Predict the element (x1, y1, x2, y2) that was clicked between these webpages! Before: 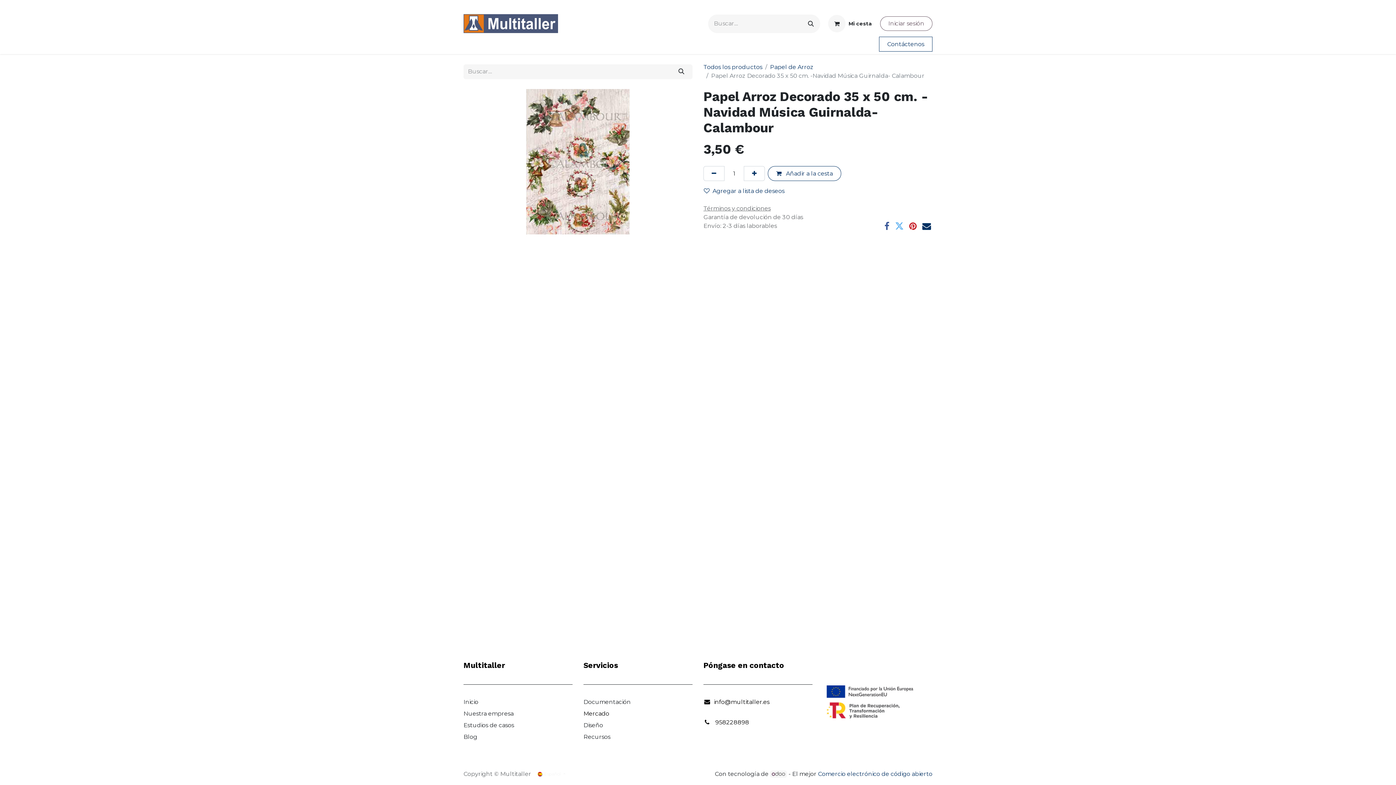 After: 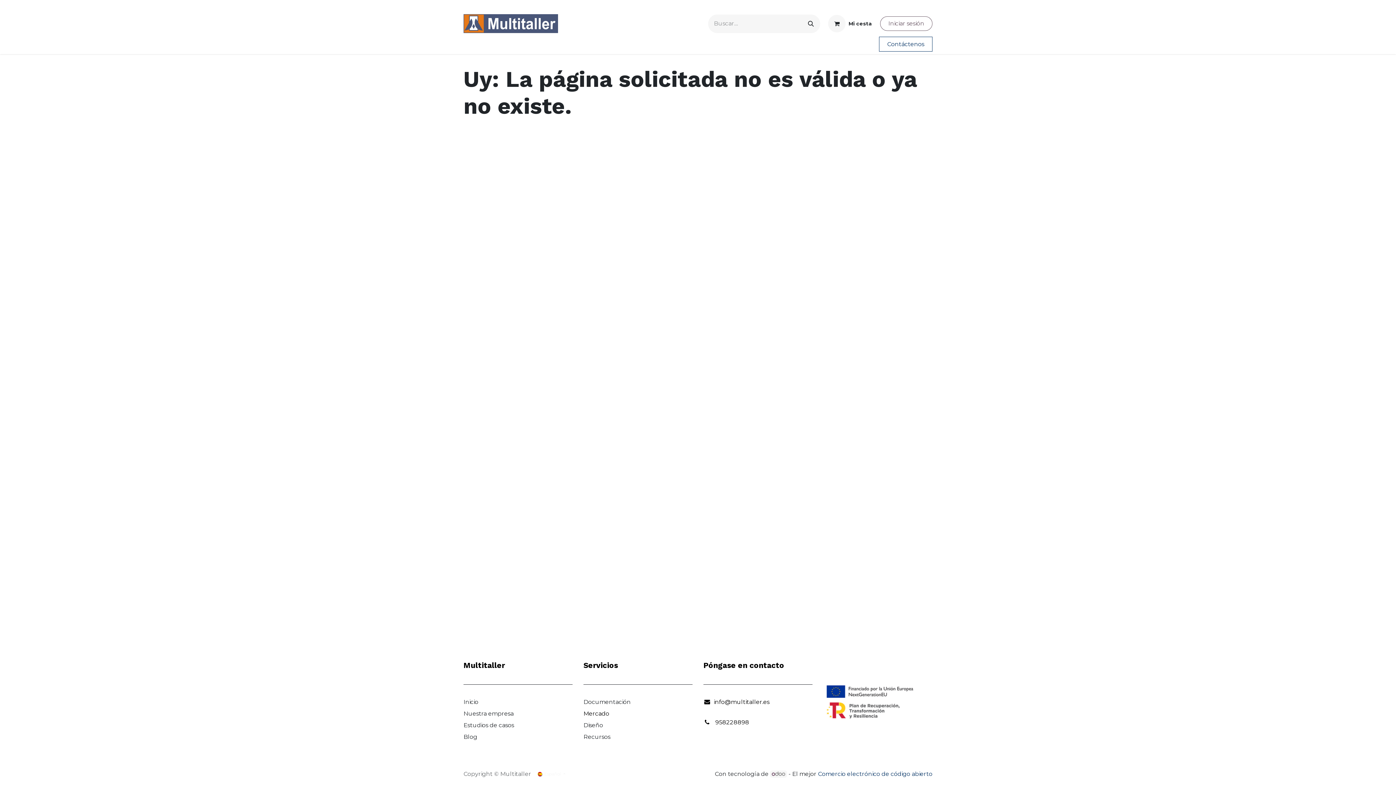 Action: bbox: (703, 205, 770, 212) label: Términos y condiciones